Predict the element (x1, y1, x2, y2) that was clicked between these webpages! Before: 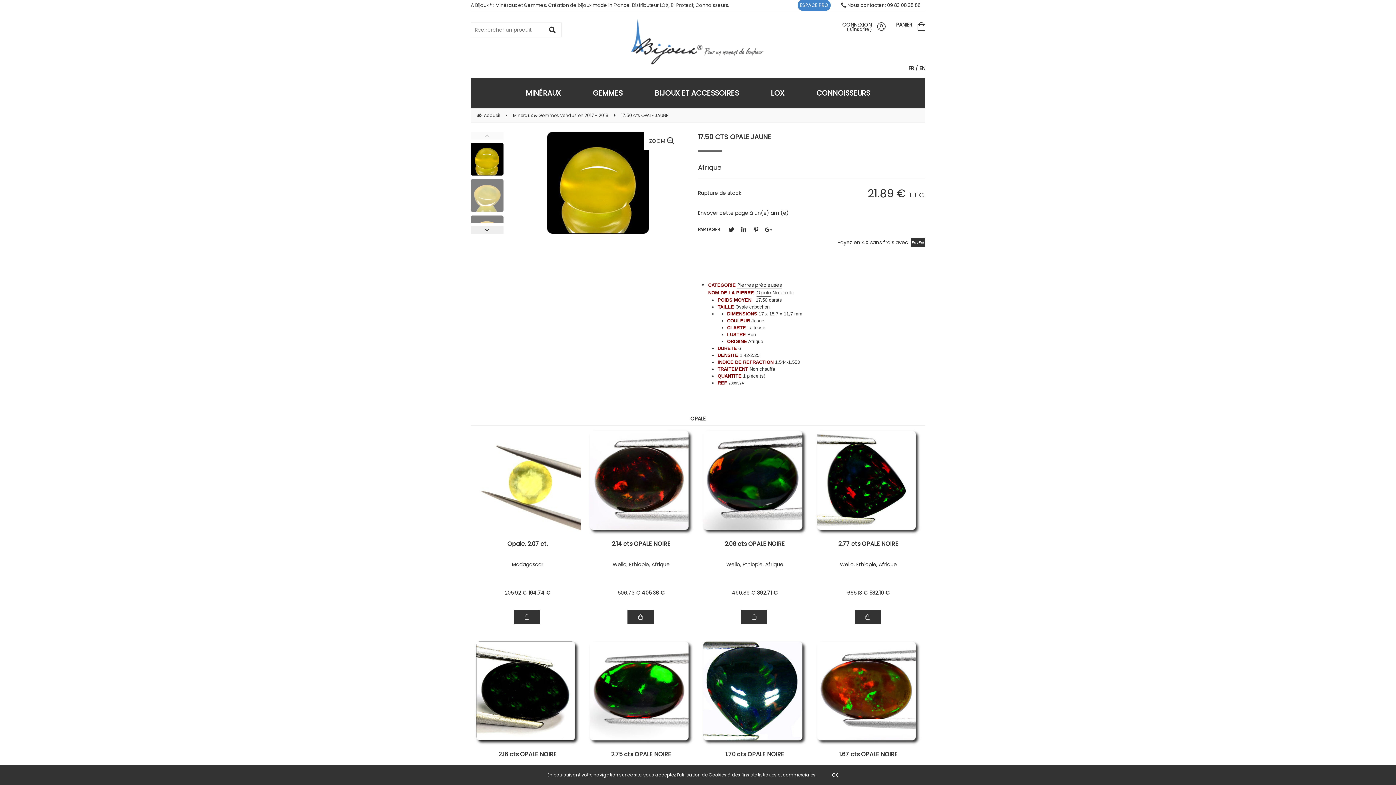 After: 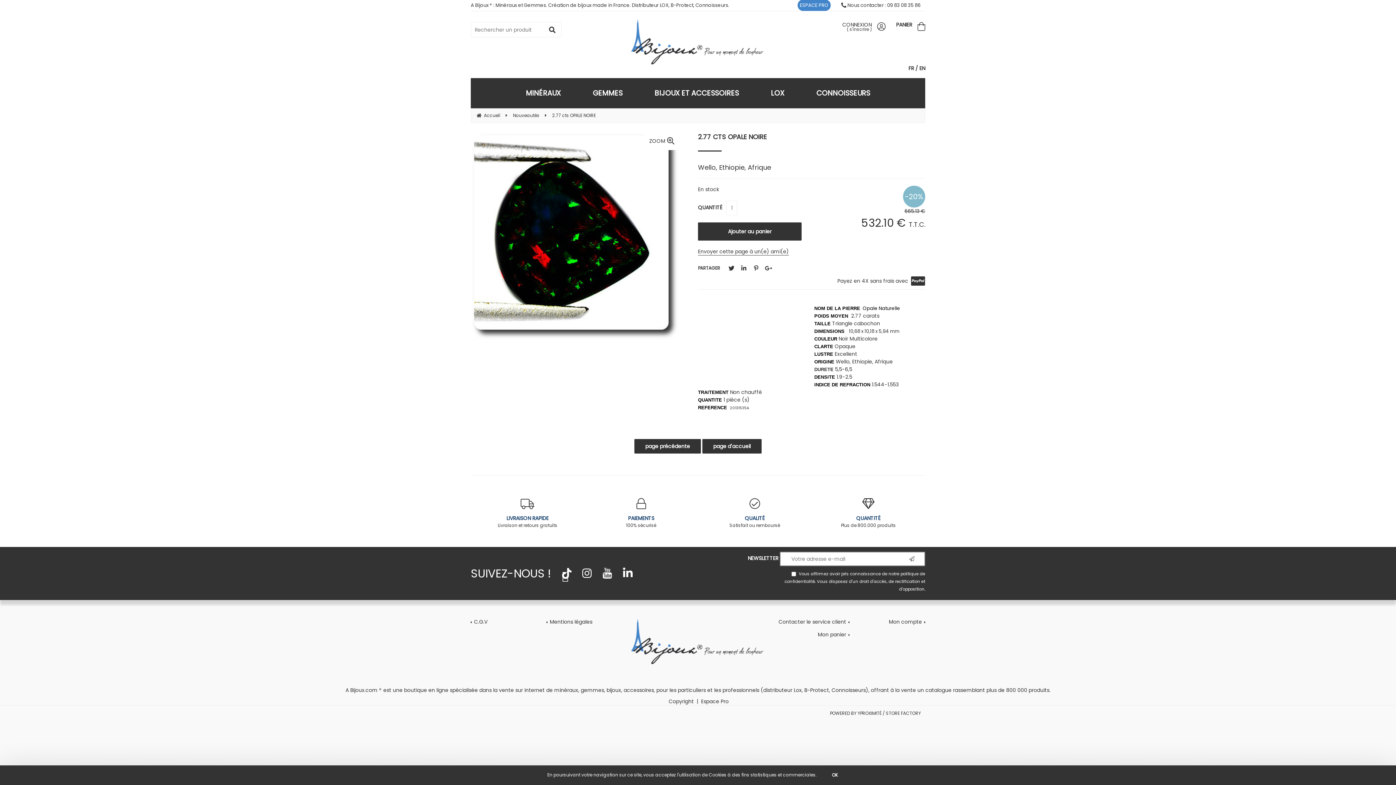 Action: bbox: (820, 541, 916, 552) label: 2.77 cts OPALE NOIRE